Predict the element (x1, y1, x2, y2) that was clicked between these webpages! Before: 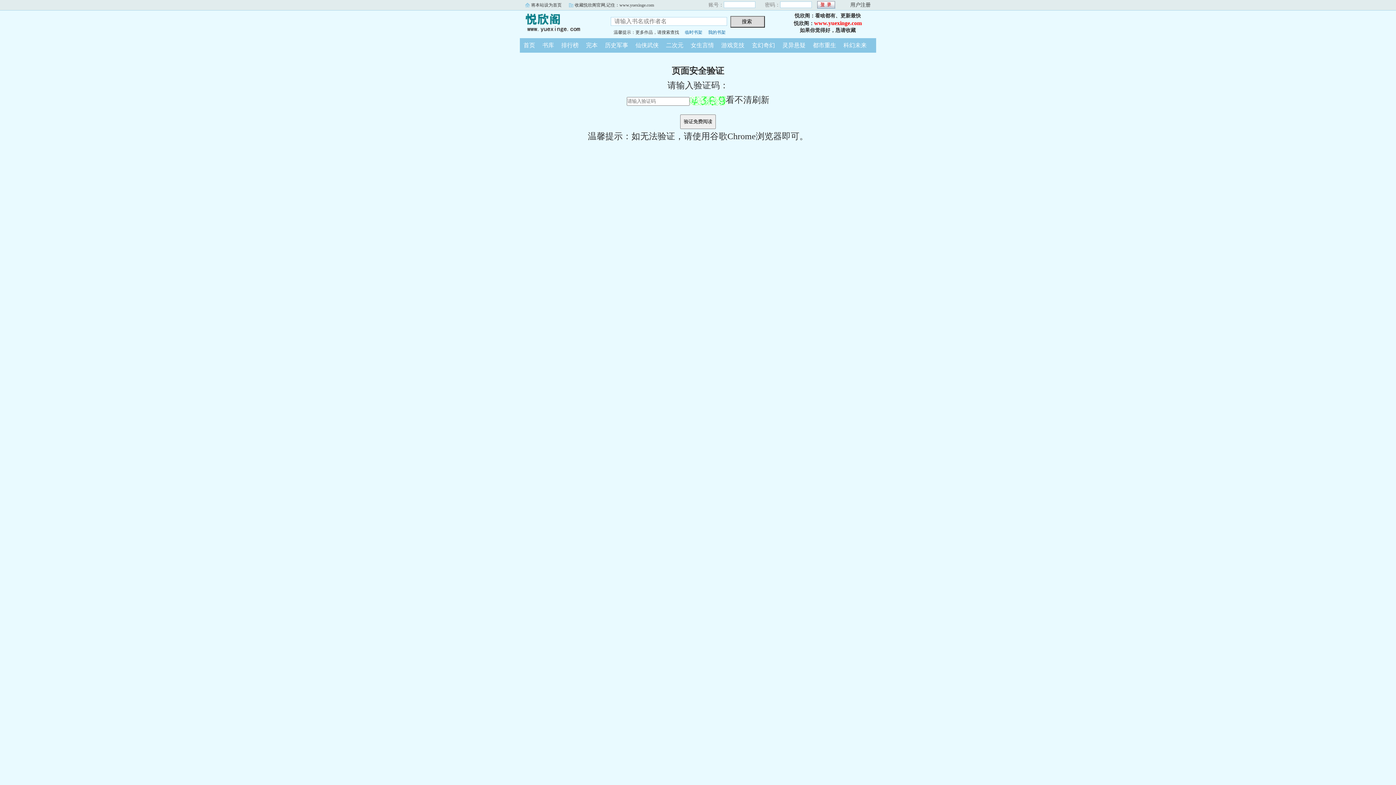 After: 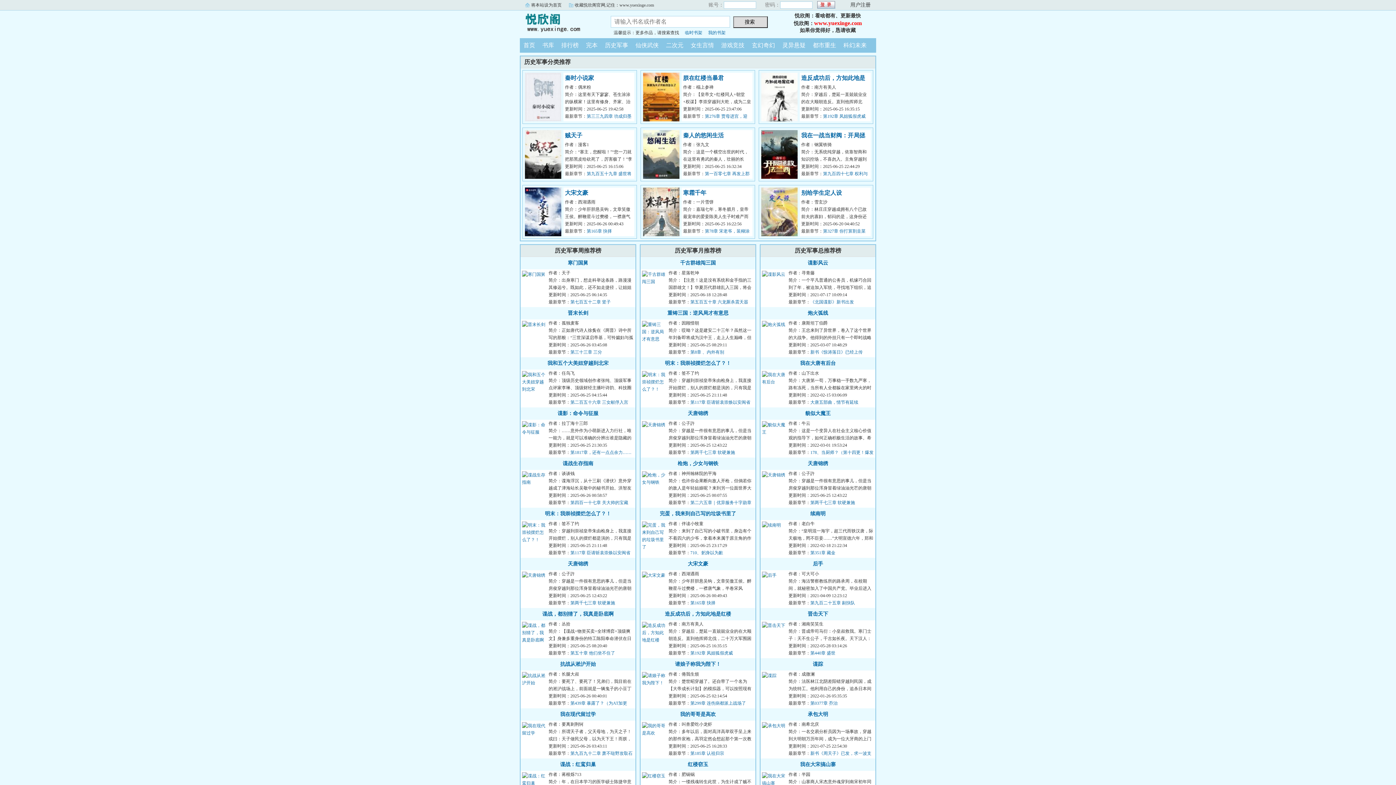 Action: bbox: (601, 42, 632, 48) label: 历史军事